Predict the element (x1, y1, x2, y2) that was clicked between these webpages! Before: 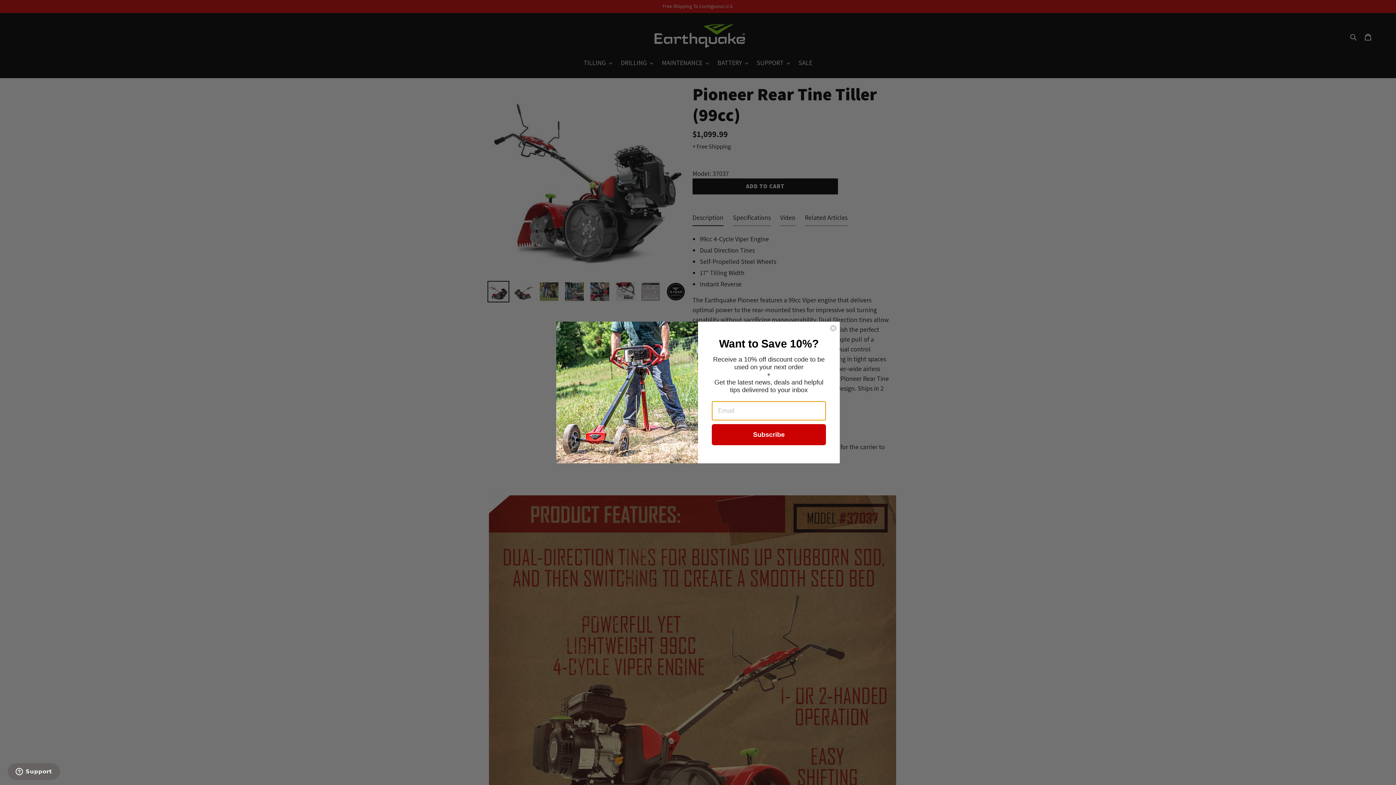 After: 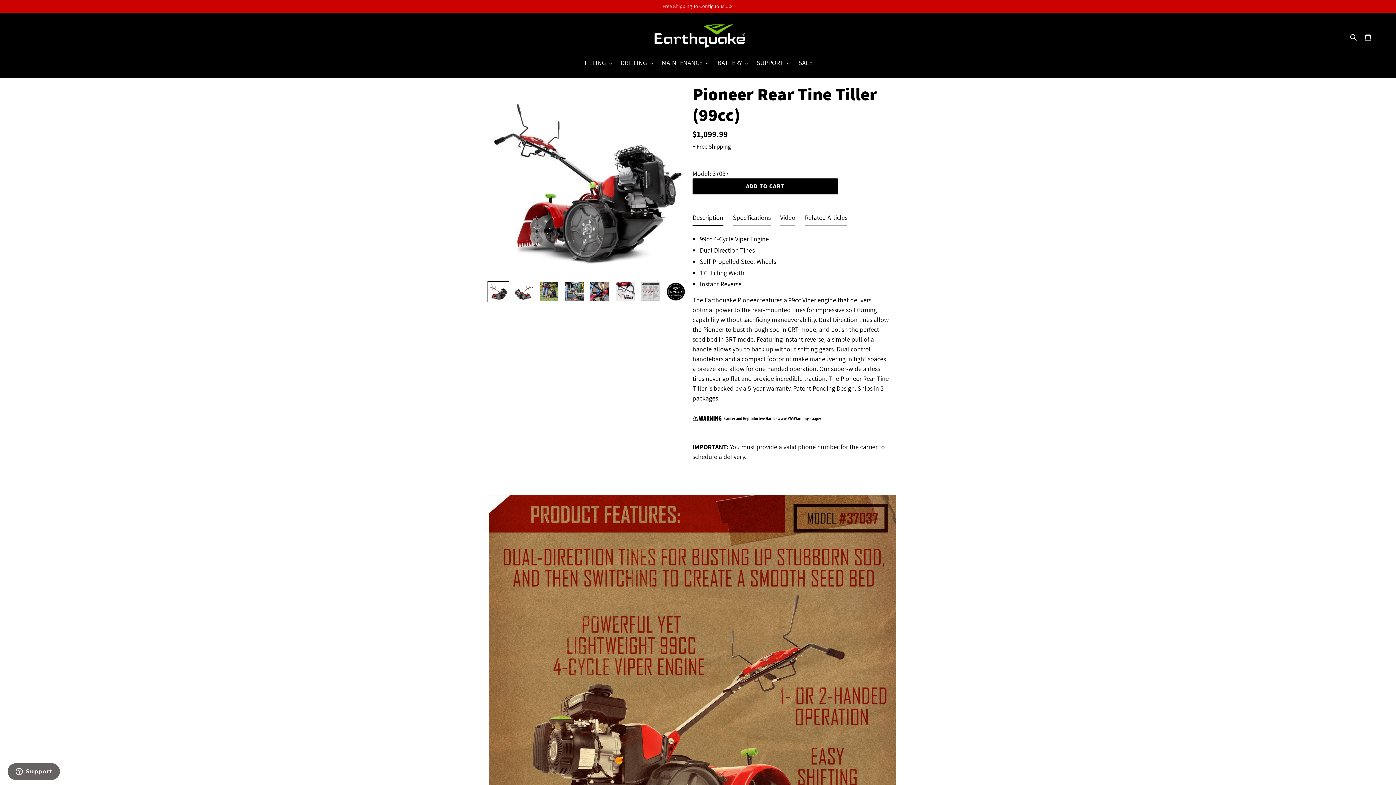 Action: label: Close dialog bbox: (829, 324, 837, 332)